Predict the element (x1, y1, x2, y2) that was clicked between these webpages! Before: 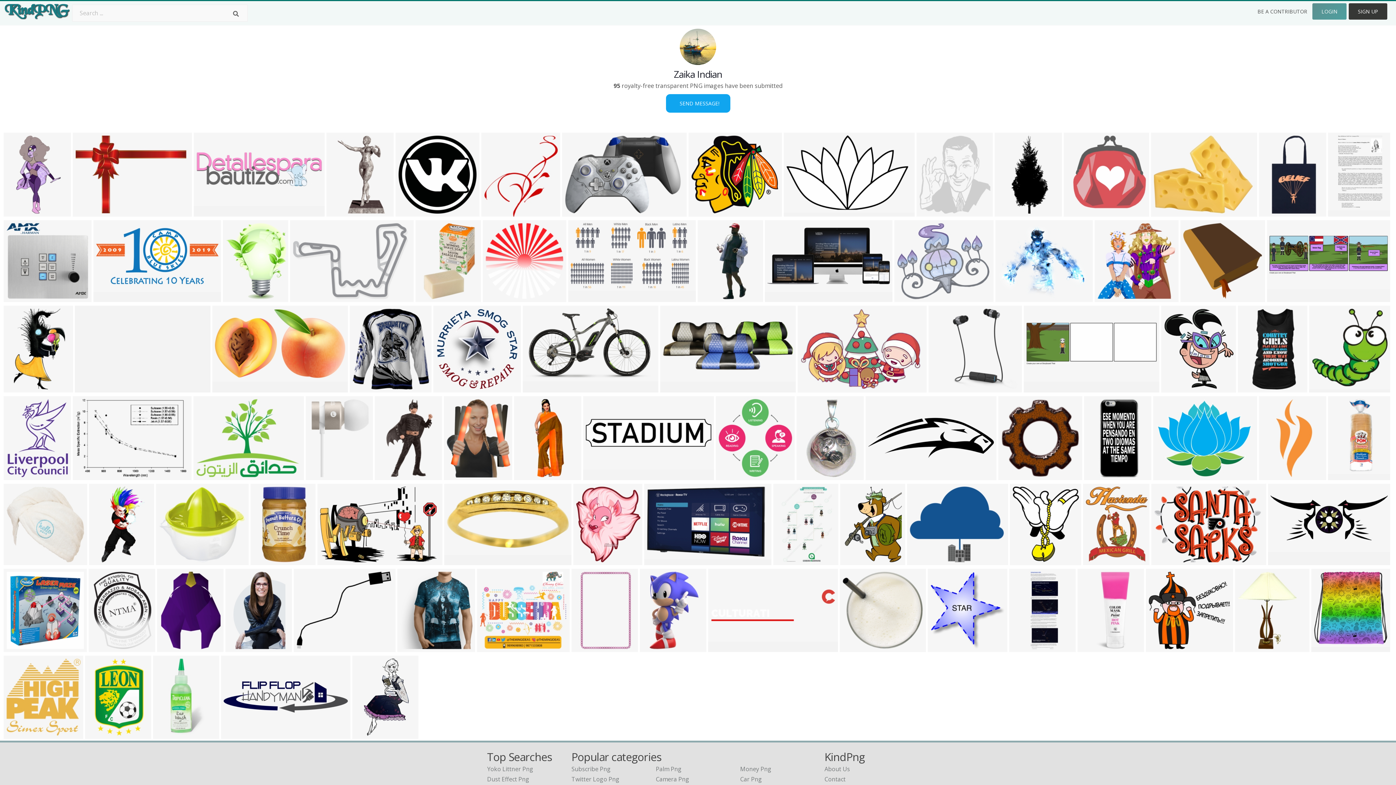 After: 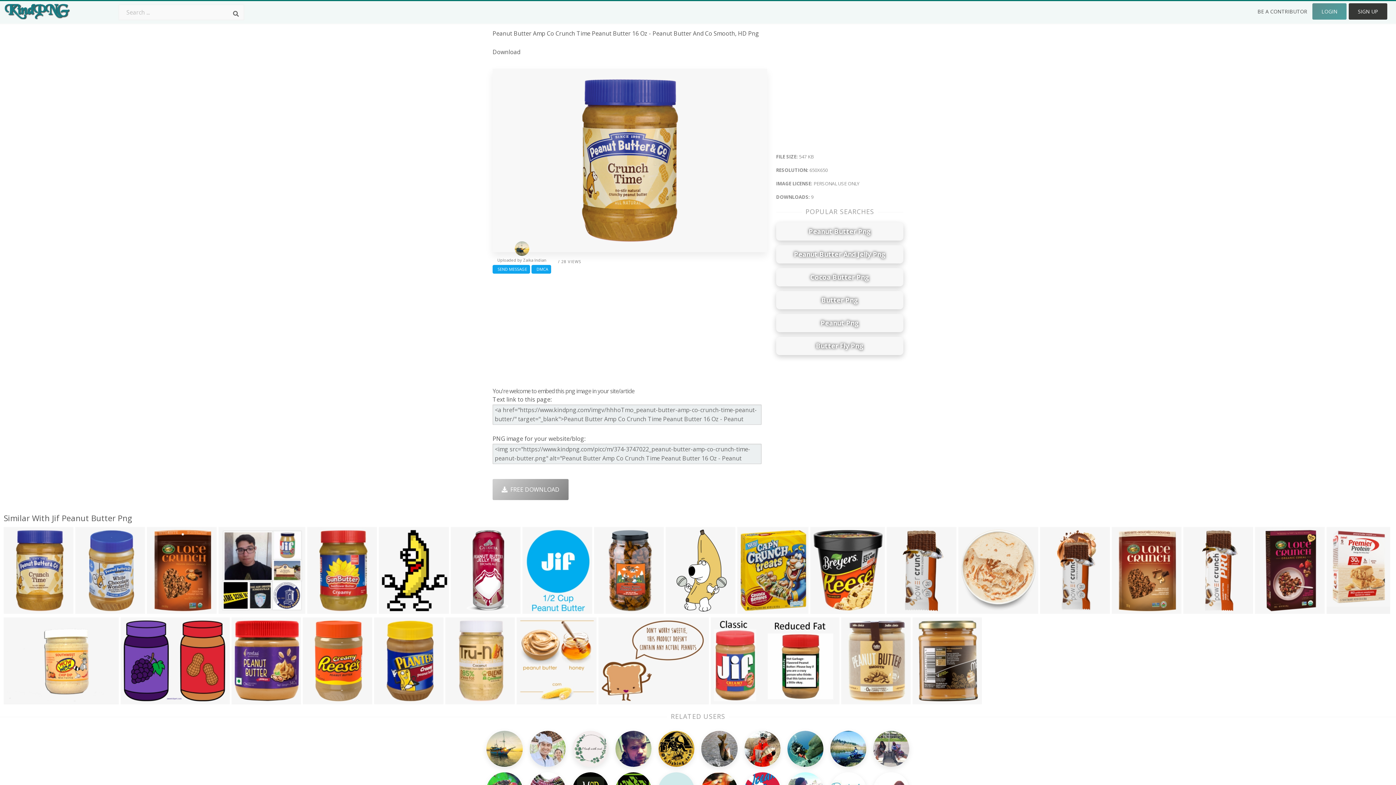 Action: bbox: (250, 484, 315, 565)